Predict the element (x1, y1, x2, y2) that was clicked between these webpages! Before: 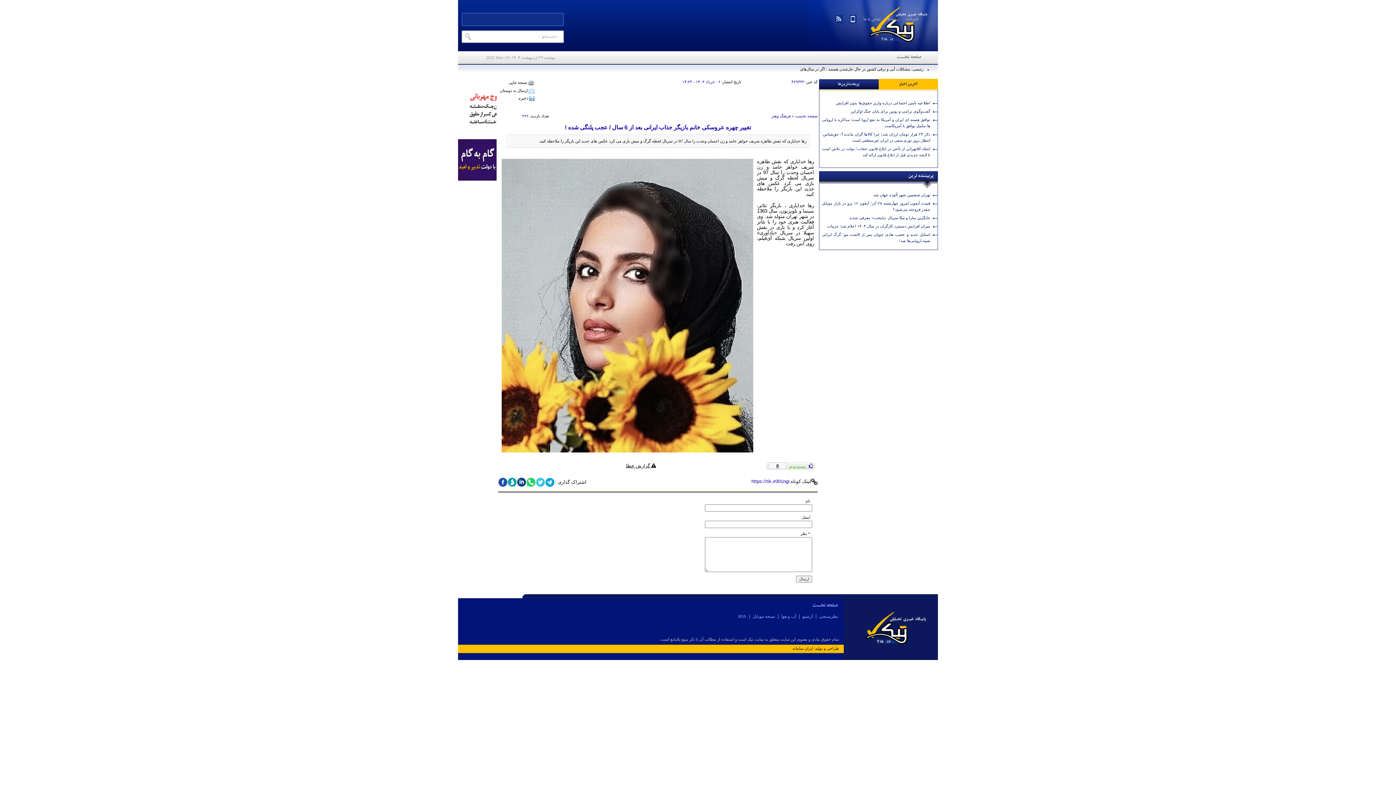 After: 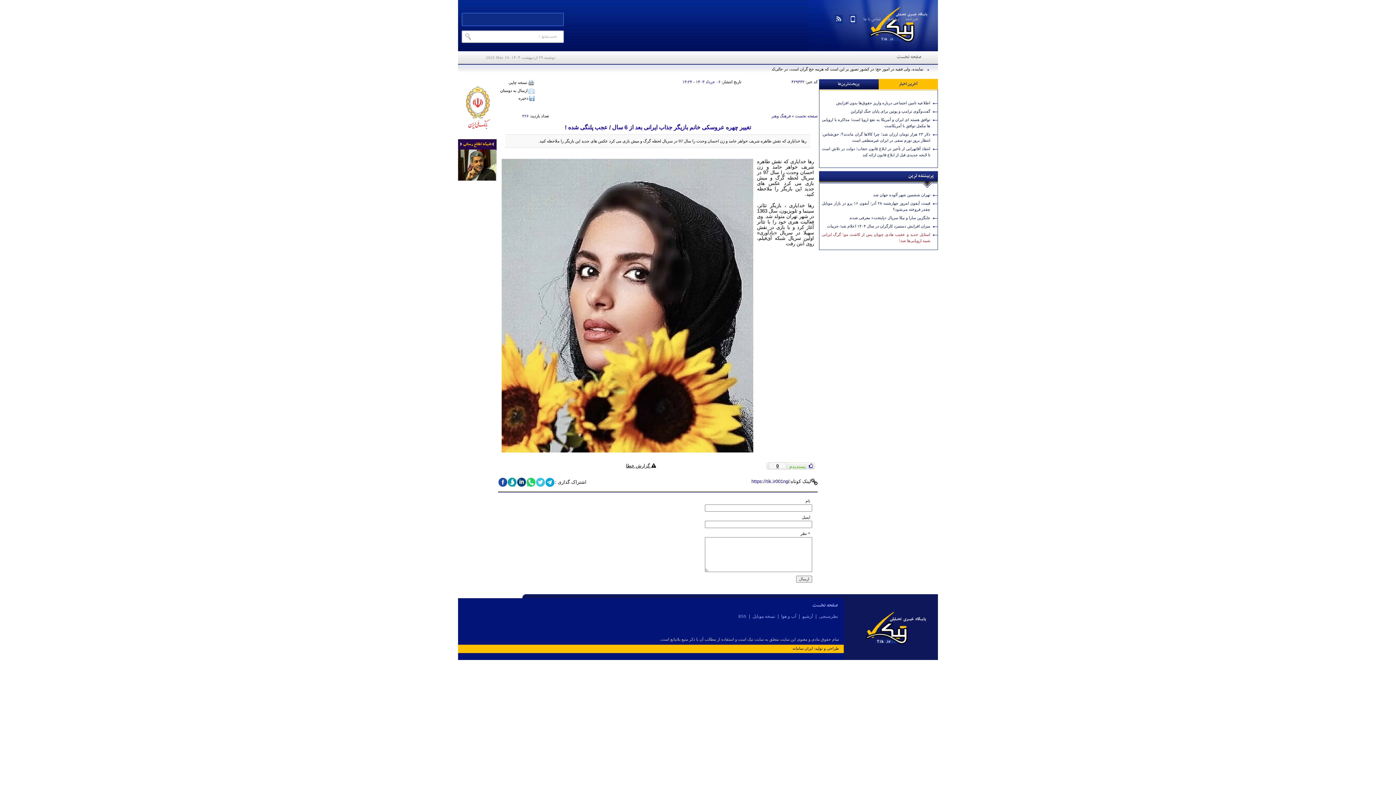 Action: bbox: (822, 231, 930, 244) label: استایل جدید و عجیب هادی چوپان پس از کاشت مو؛ گرگ ایرانی شبیه اروپایی‌ها شد!